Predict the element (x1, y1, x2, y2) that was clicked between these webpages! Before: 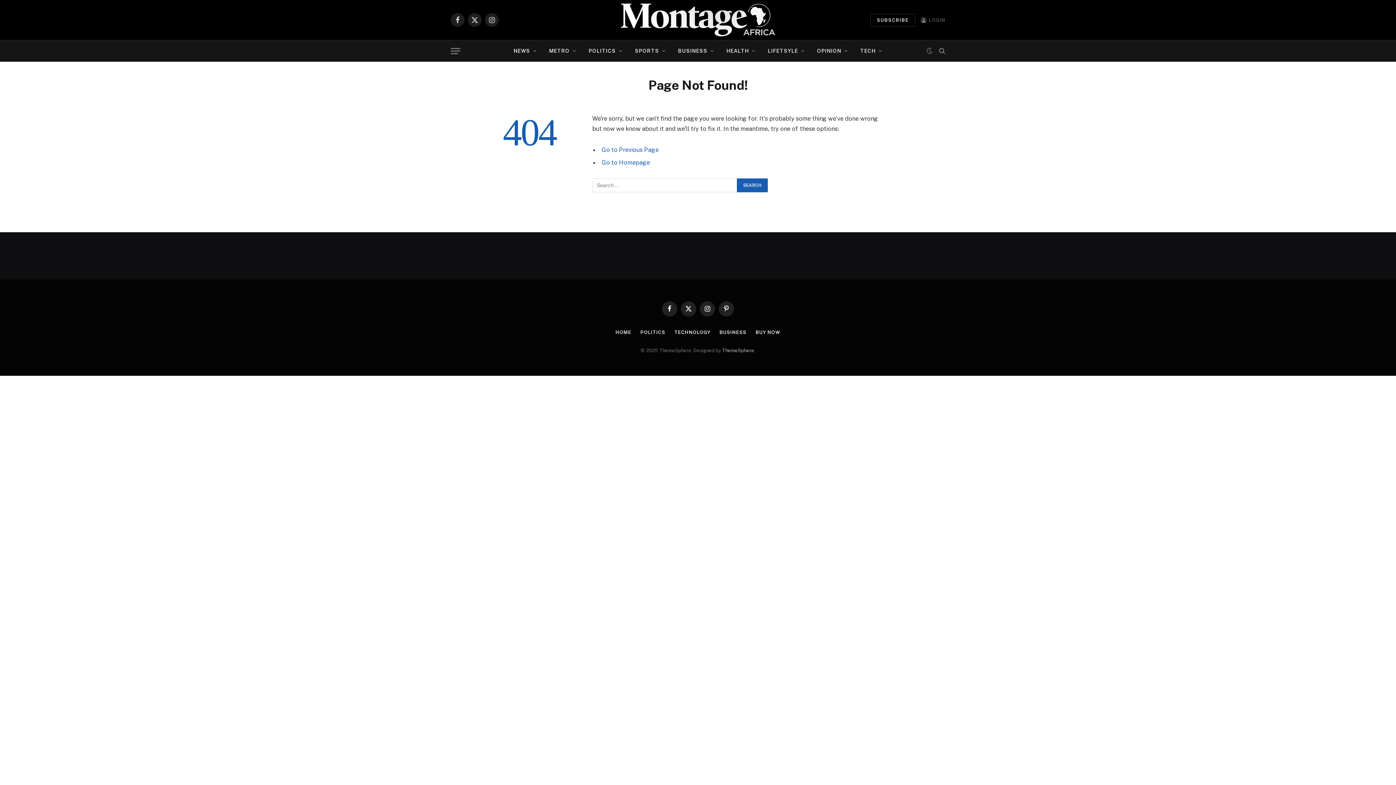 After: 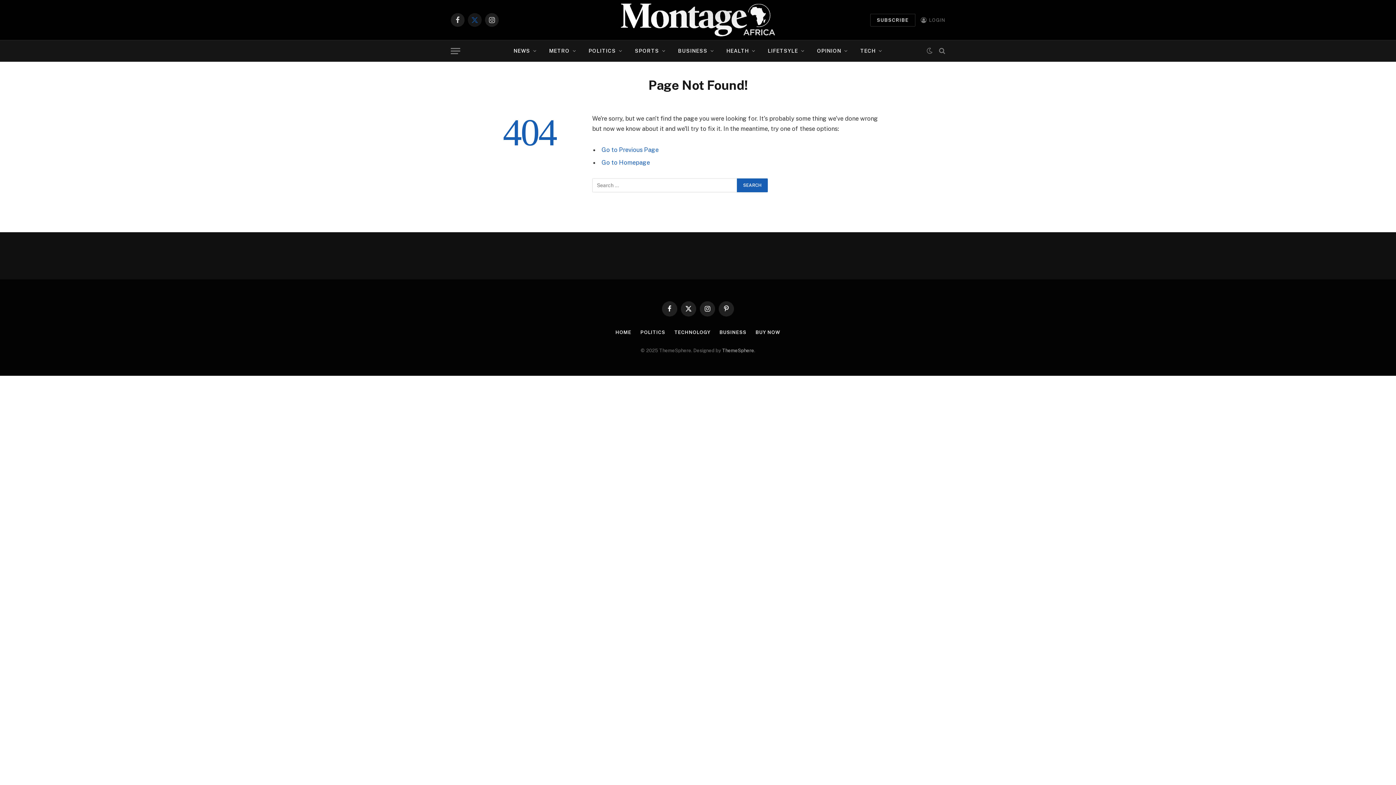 Action: bbox: (468, 13, 481, 26) label: X (Twitter)